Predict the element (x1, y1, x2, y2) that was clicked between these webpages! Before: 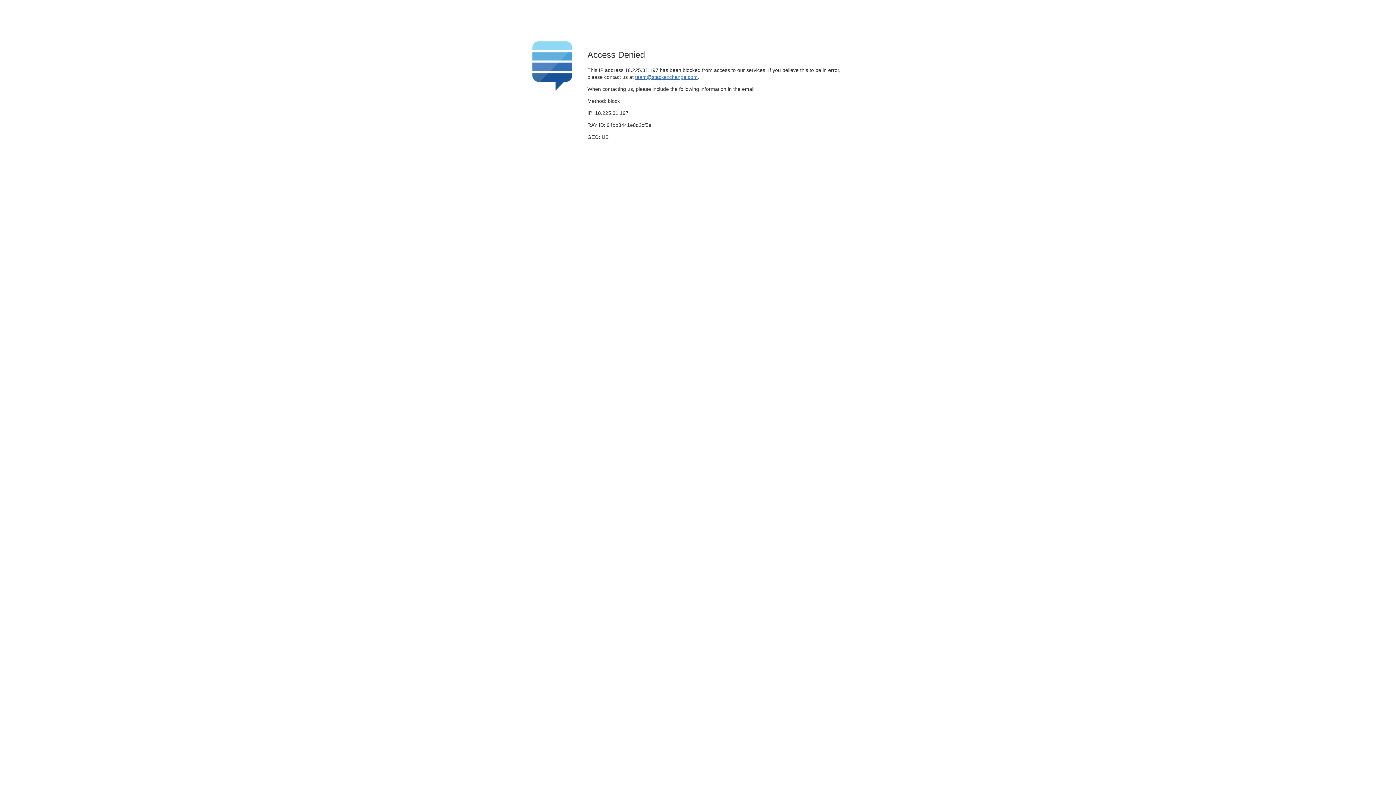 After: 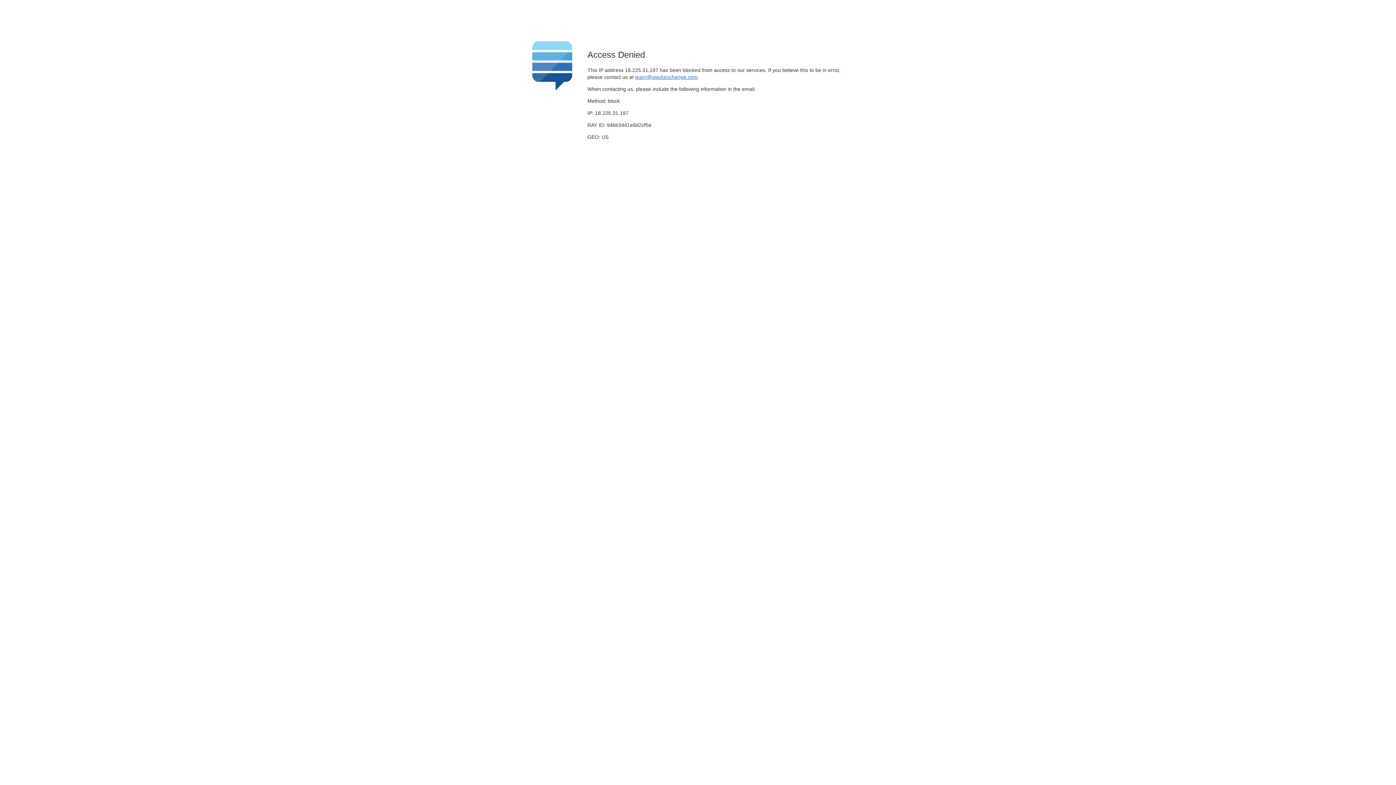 Action: label: team@stackexchange.com bbox: (635, 74, 697, 79)